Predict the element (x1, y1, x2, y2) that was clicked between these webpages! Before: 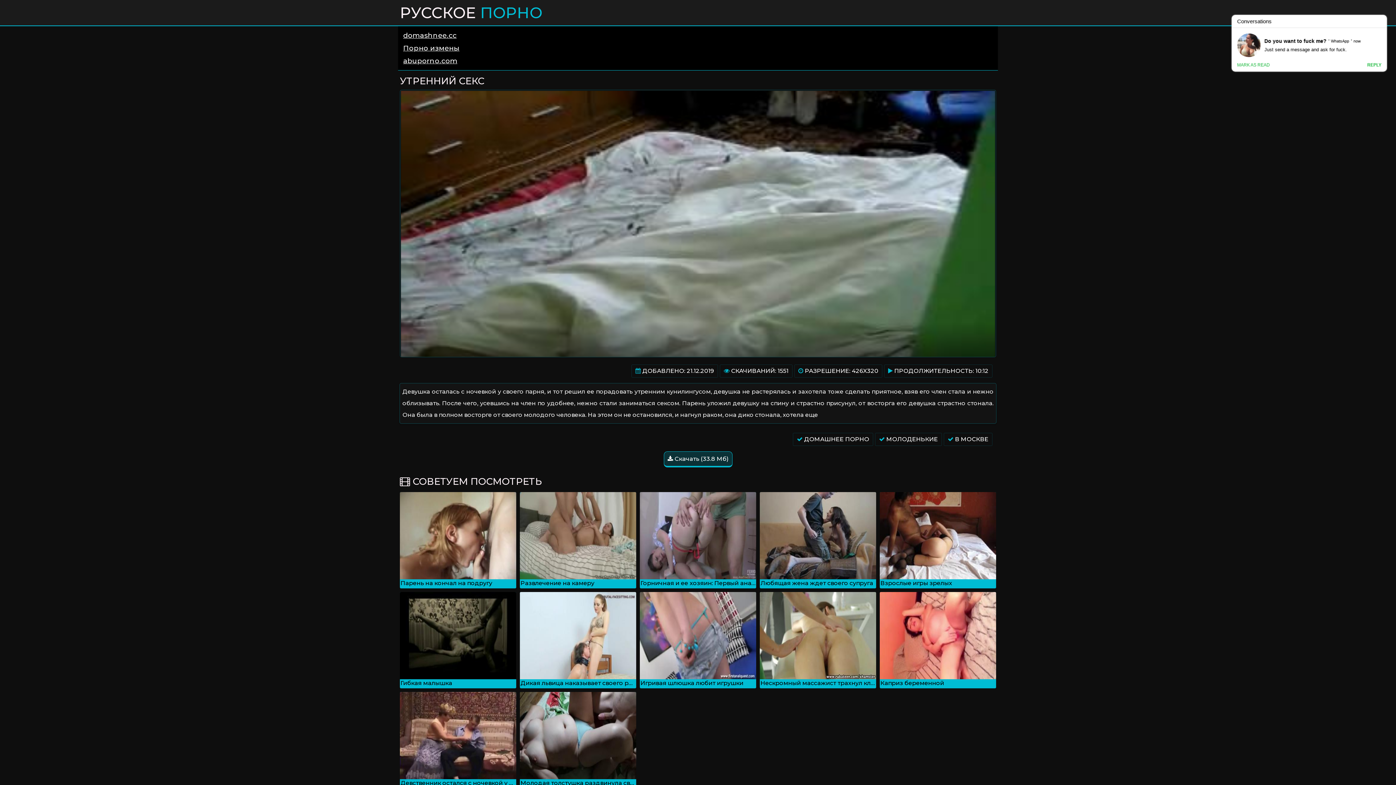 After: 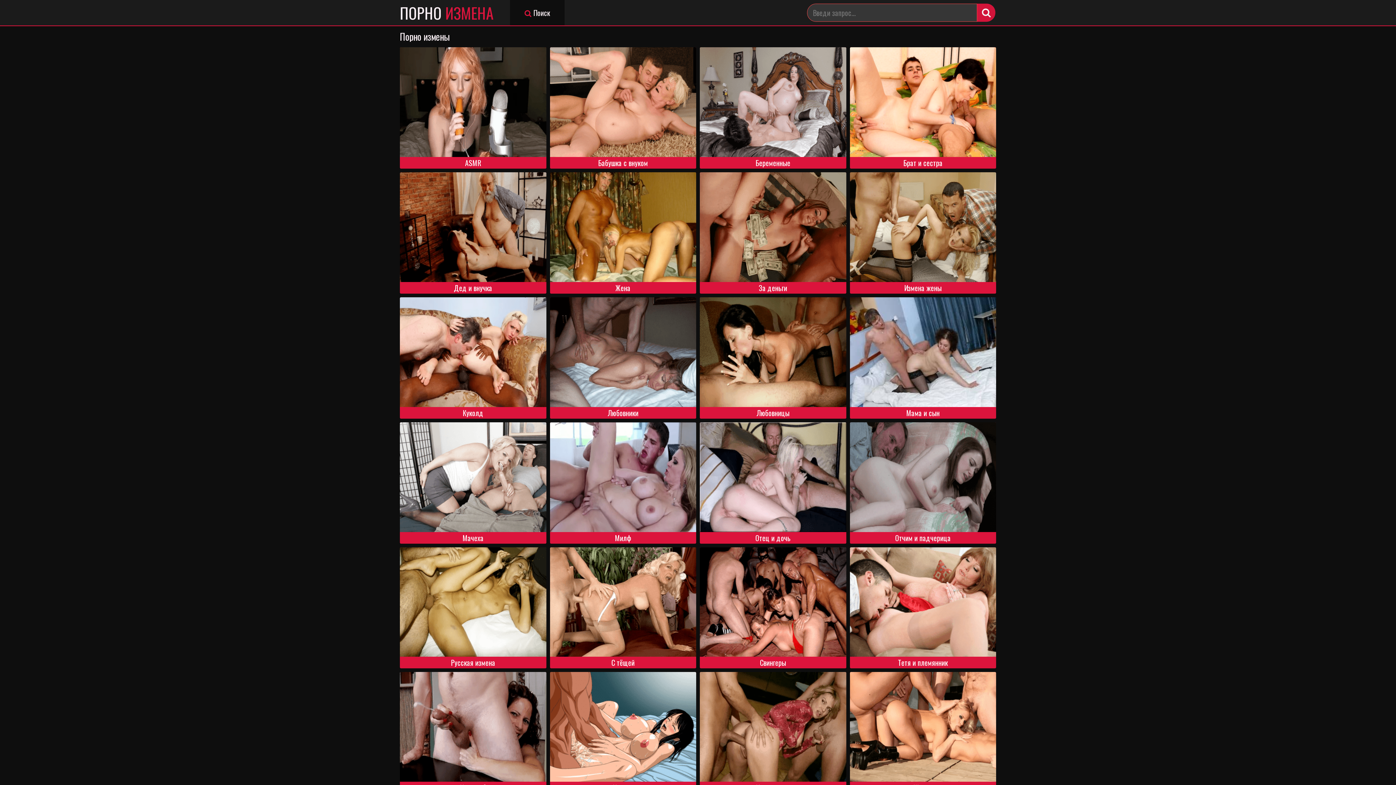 Action: label: Порно измены bbox: (401, 41, 995, 54)